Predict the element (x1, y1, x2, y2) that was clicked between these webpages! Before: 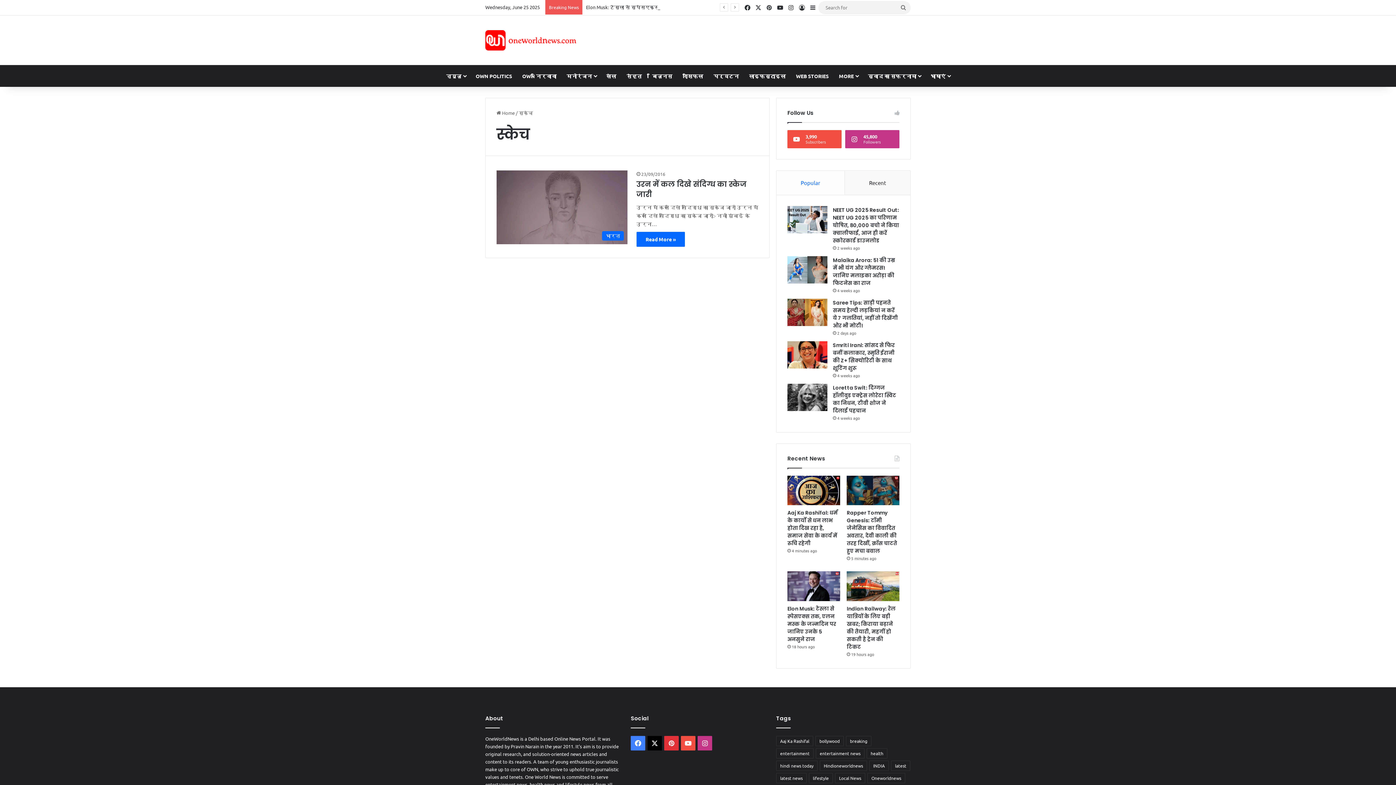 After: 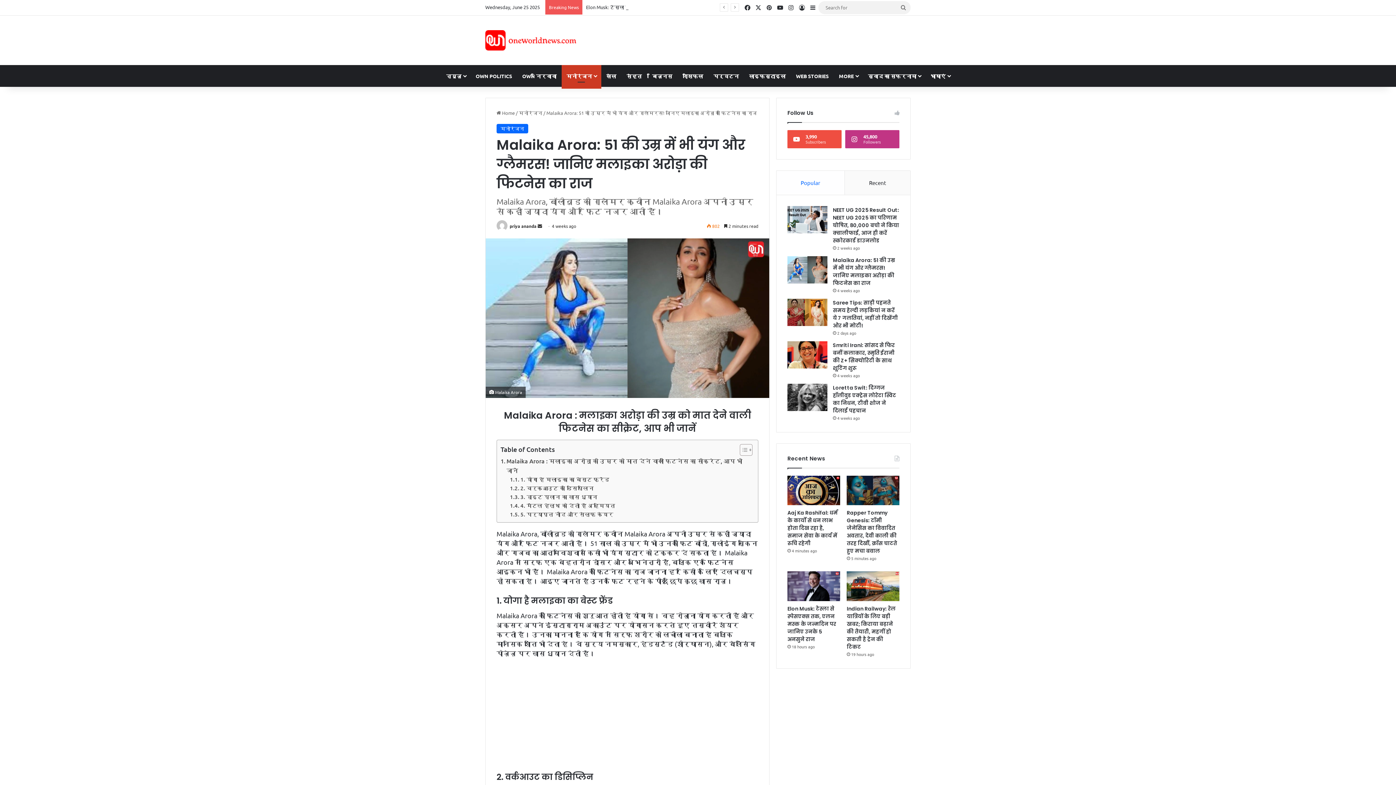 Action: bbox: (787, 256, 827, 283) label: Malaika Arora: 51 की उम्र में भी यंग और ग्लैमरस! जान‍िए मलाइका अरोड़ा की फिटनेस का राज